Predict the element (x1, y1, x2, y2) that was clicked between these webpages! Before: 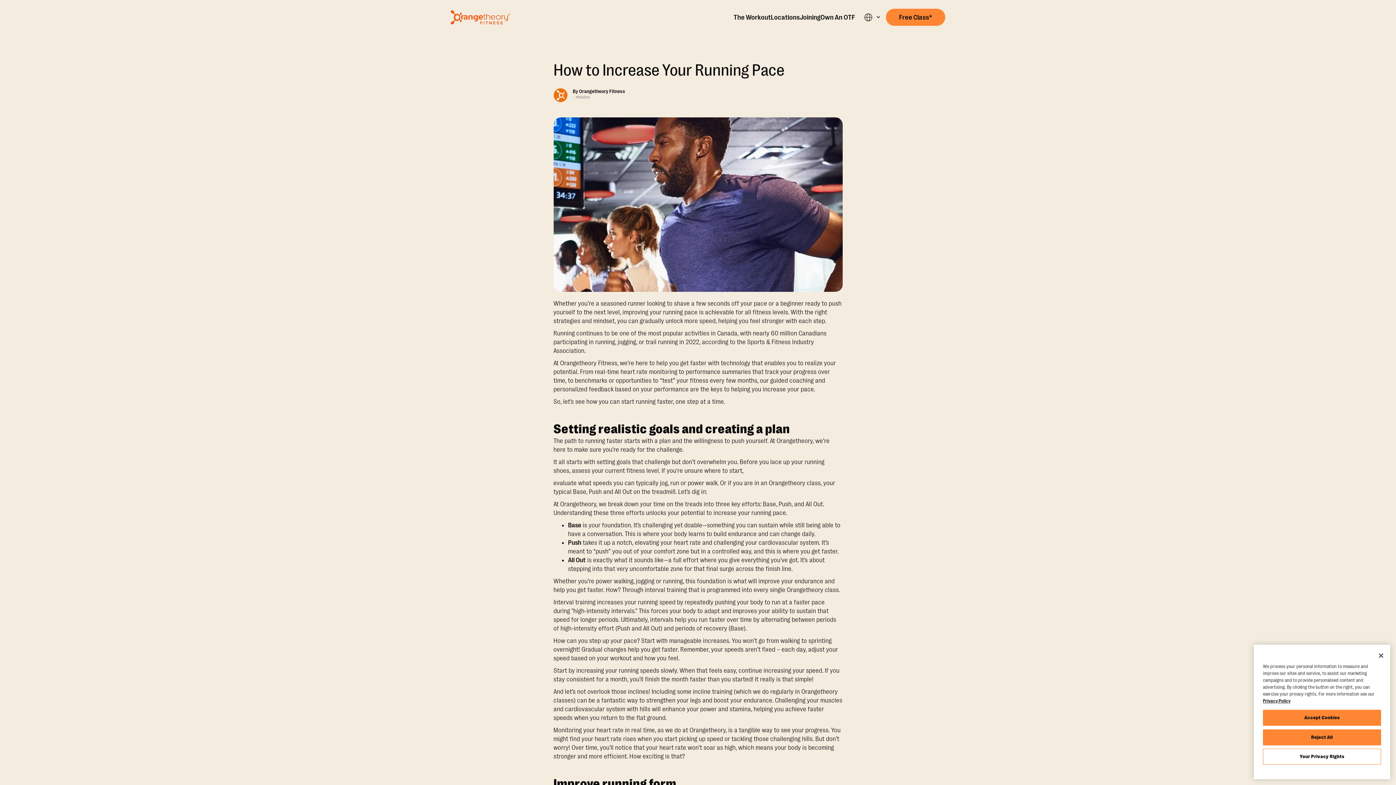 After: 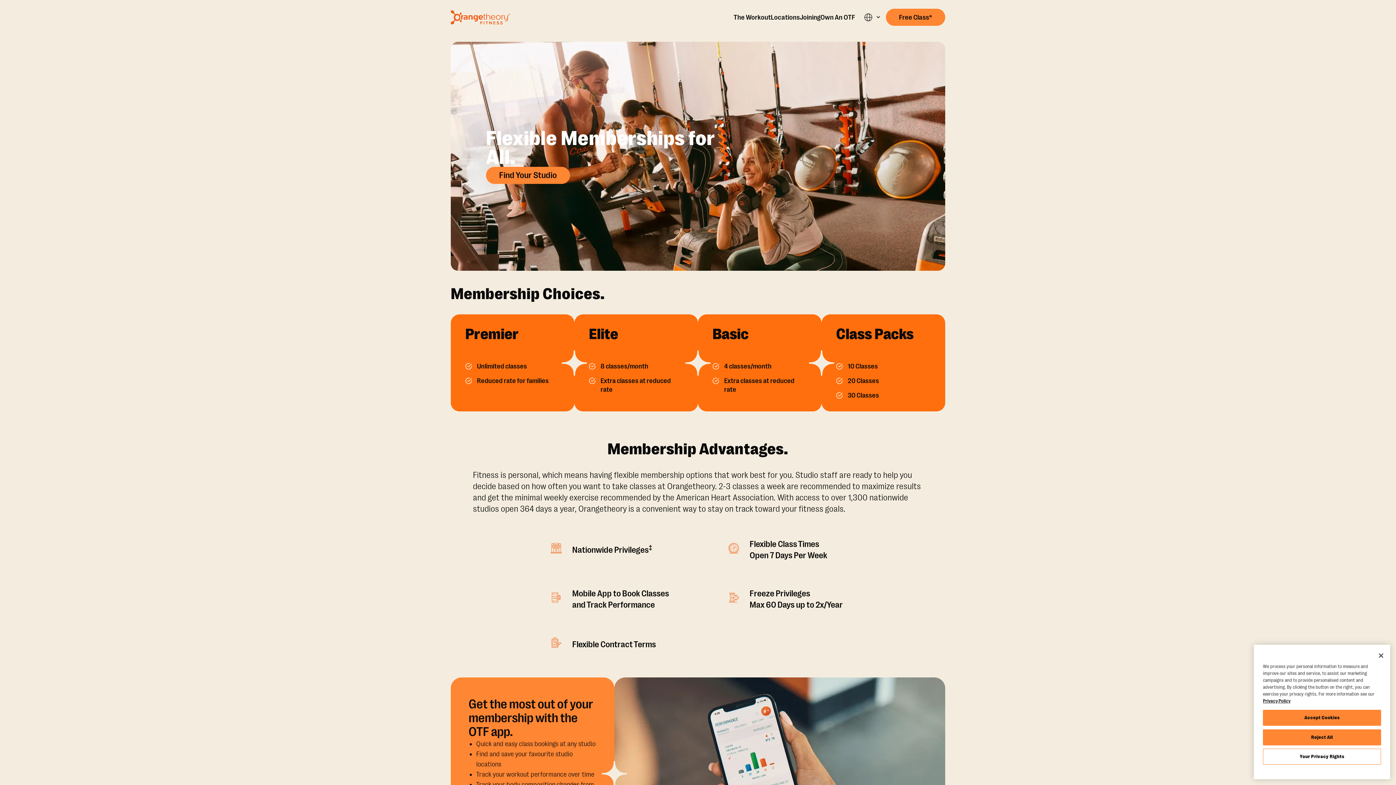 Action: bbox: (800, 12, 820, 21) label: Joining